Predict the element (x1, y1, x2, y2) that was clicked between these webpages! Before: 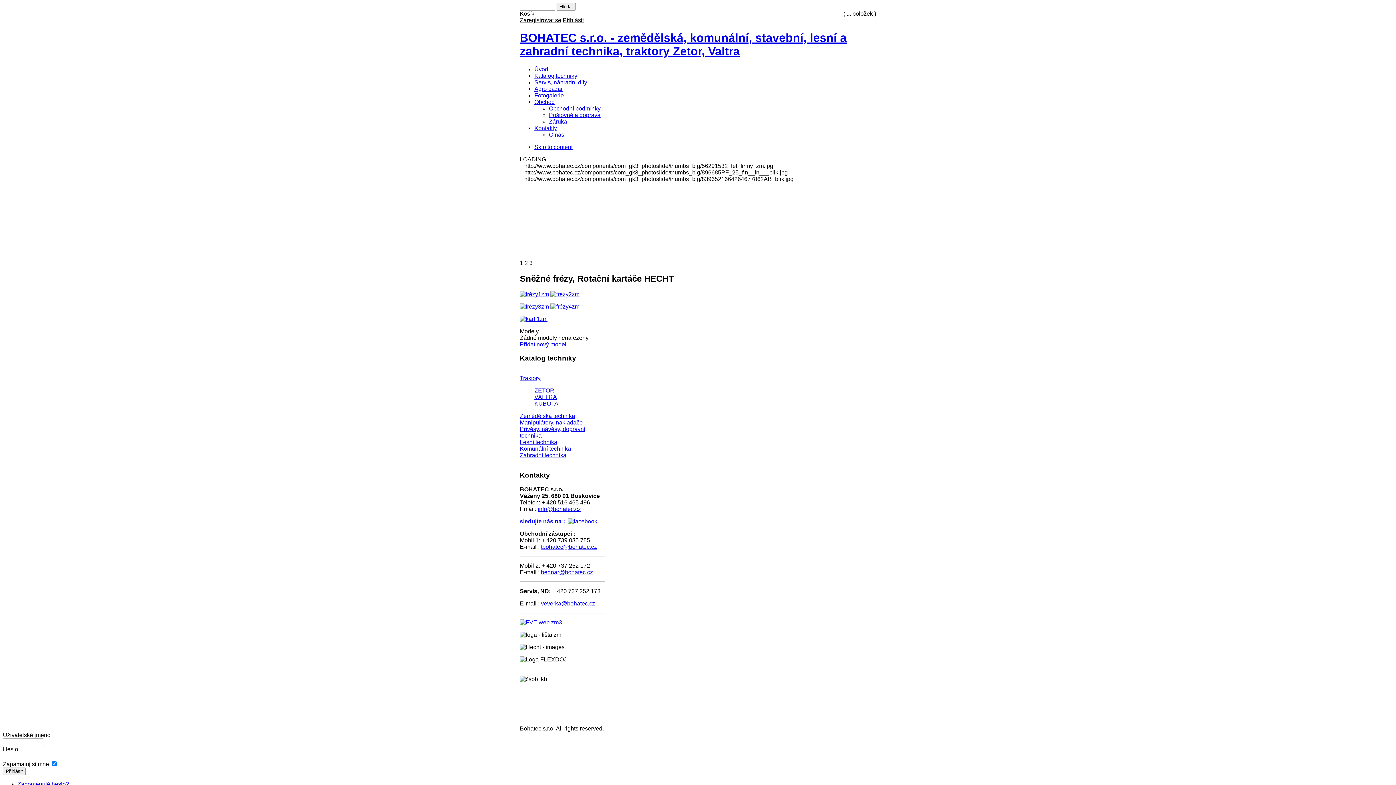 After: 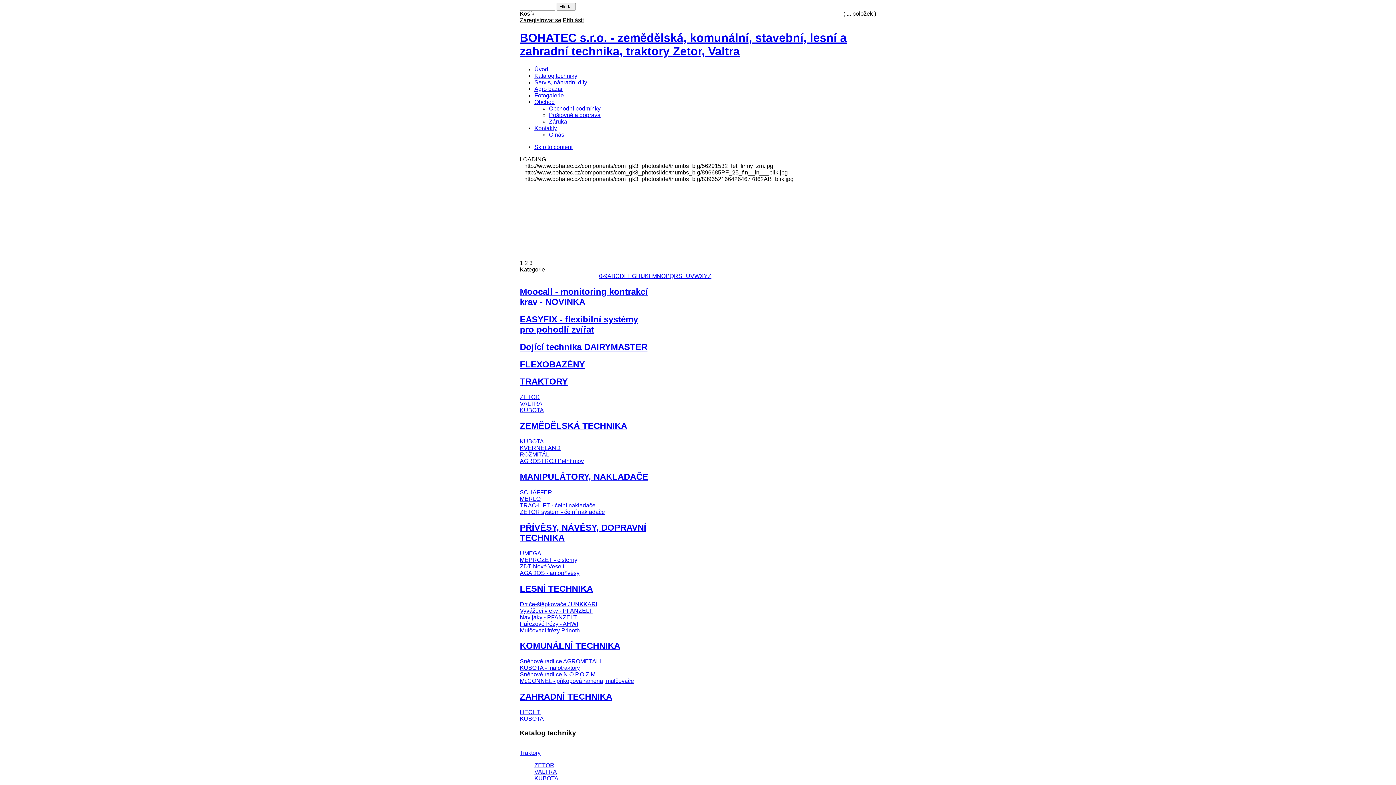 Action: bbox: (534, 72, 577, 78) label: Katalog techniky